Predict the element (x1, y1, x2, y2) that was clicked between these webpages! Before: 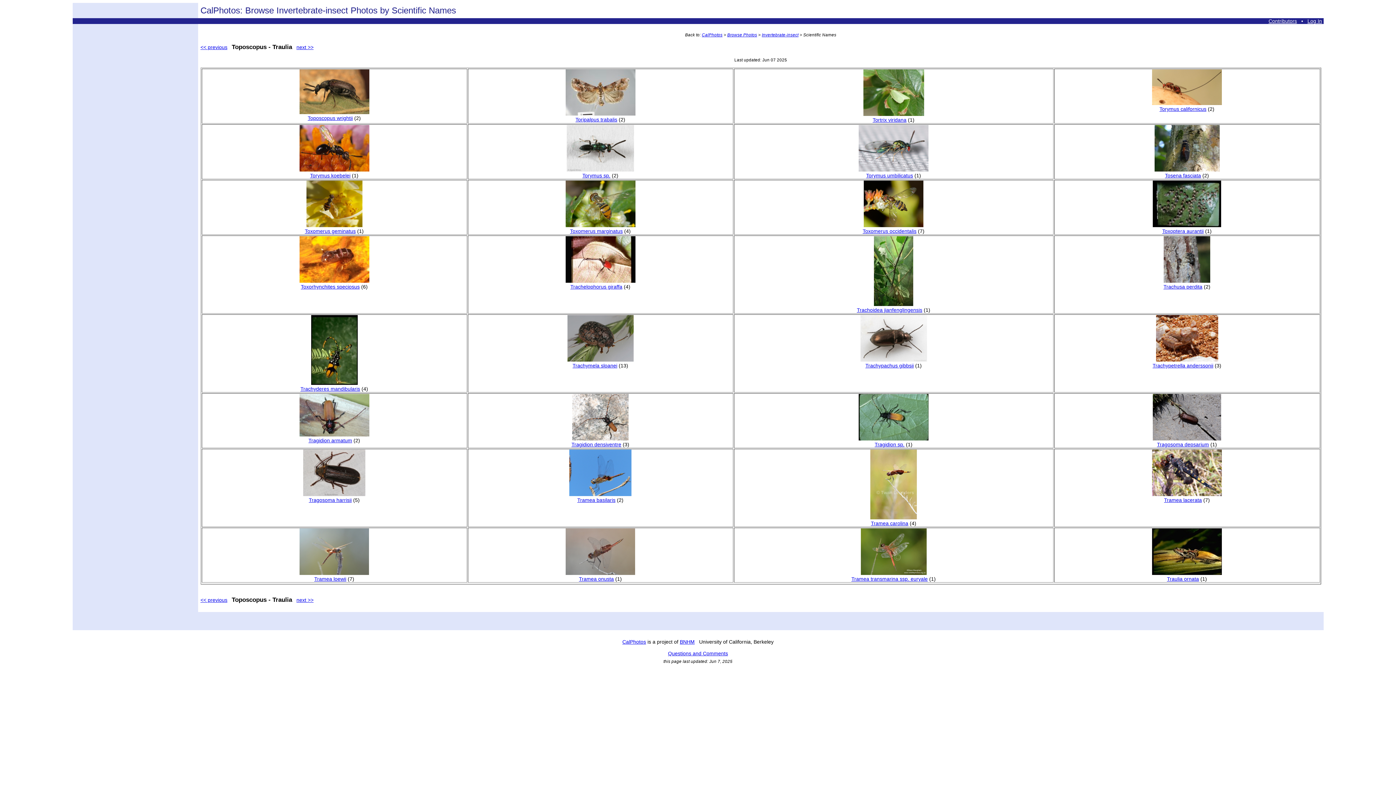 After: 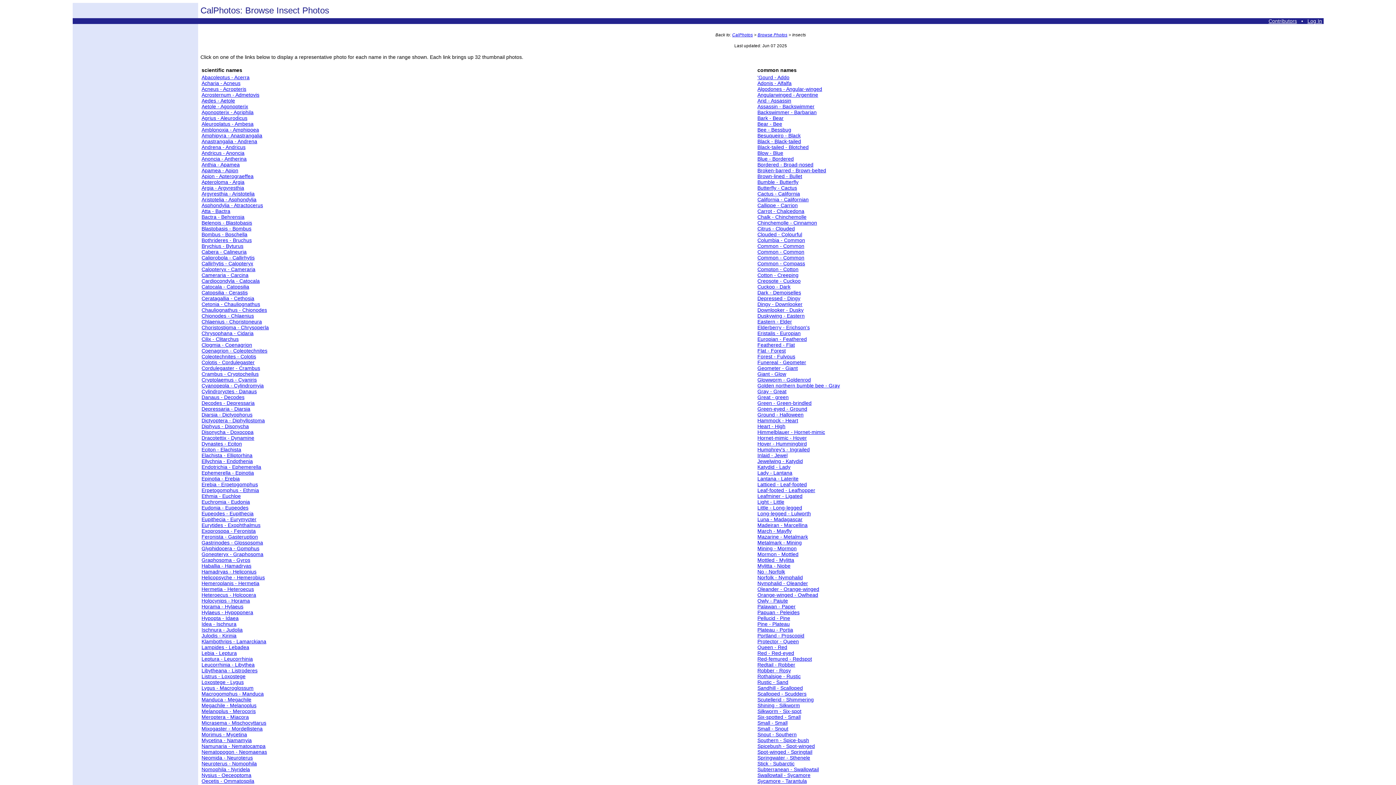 Action: bbox: (762, 32, 798, 37) label: Invertebrate-insect